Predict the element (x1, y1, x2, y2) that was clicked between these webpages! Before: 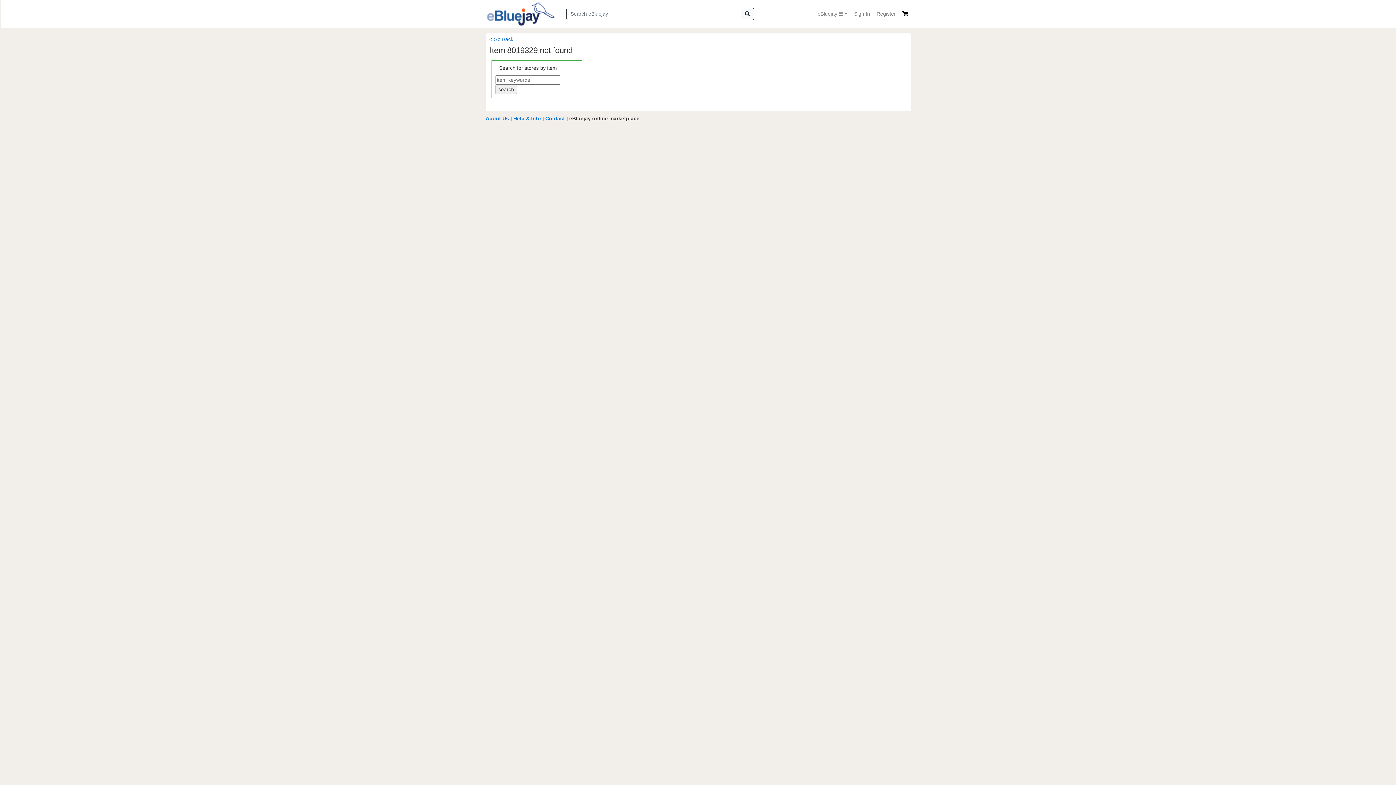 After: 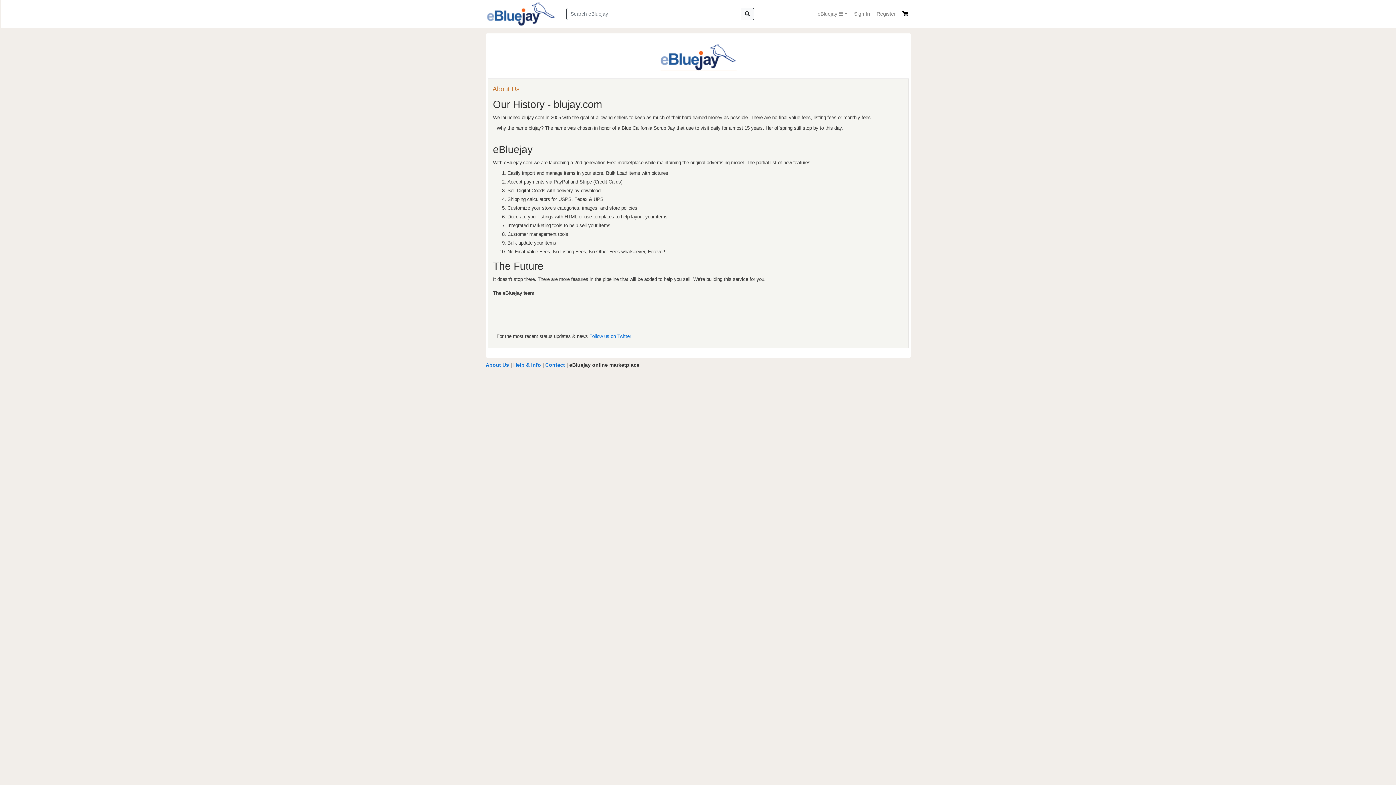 Action: label: About Us bbox: (485, 115, 509, 121)